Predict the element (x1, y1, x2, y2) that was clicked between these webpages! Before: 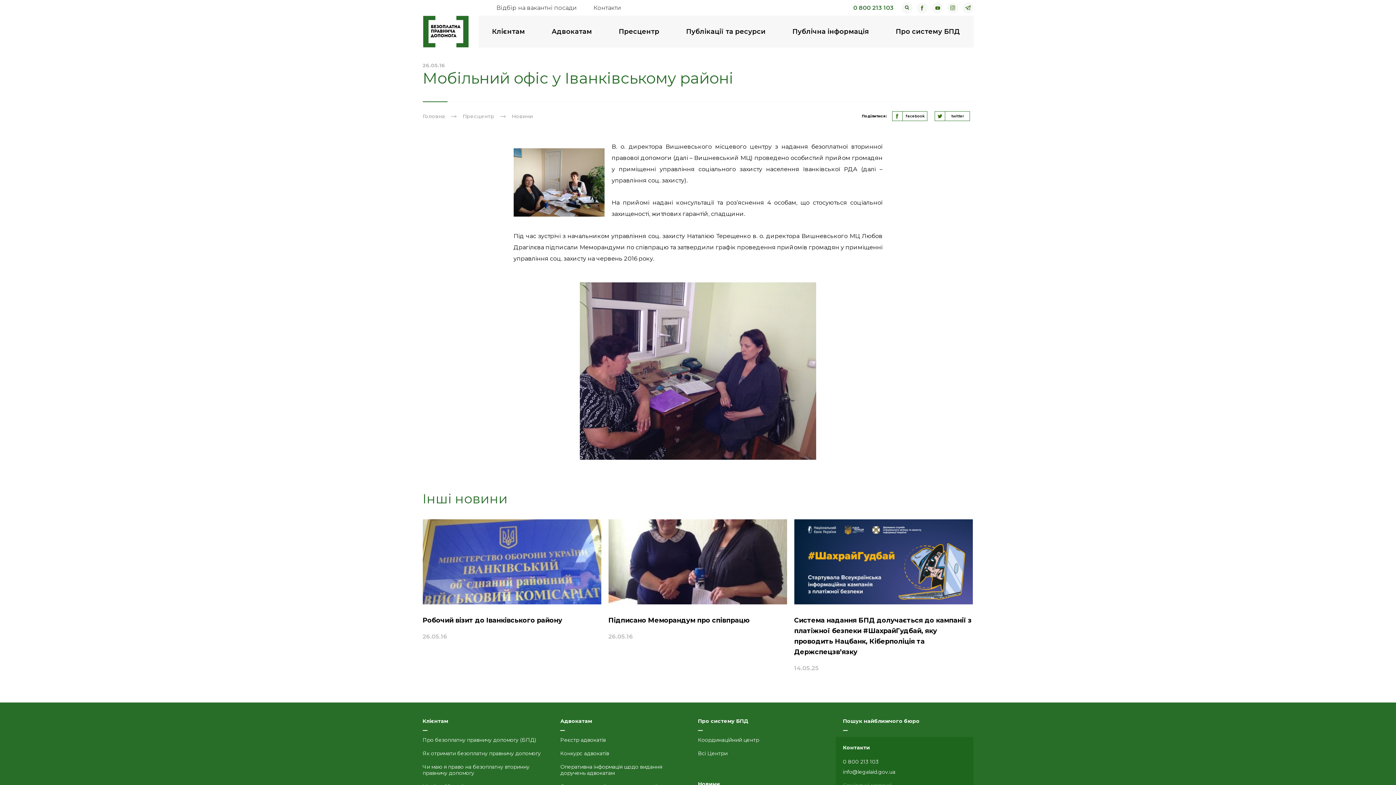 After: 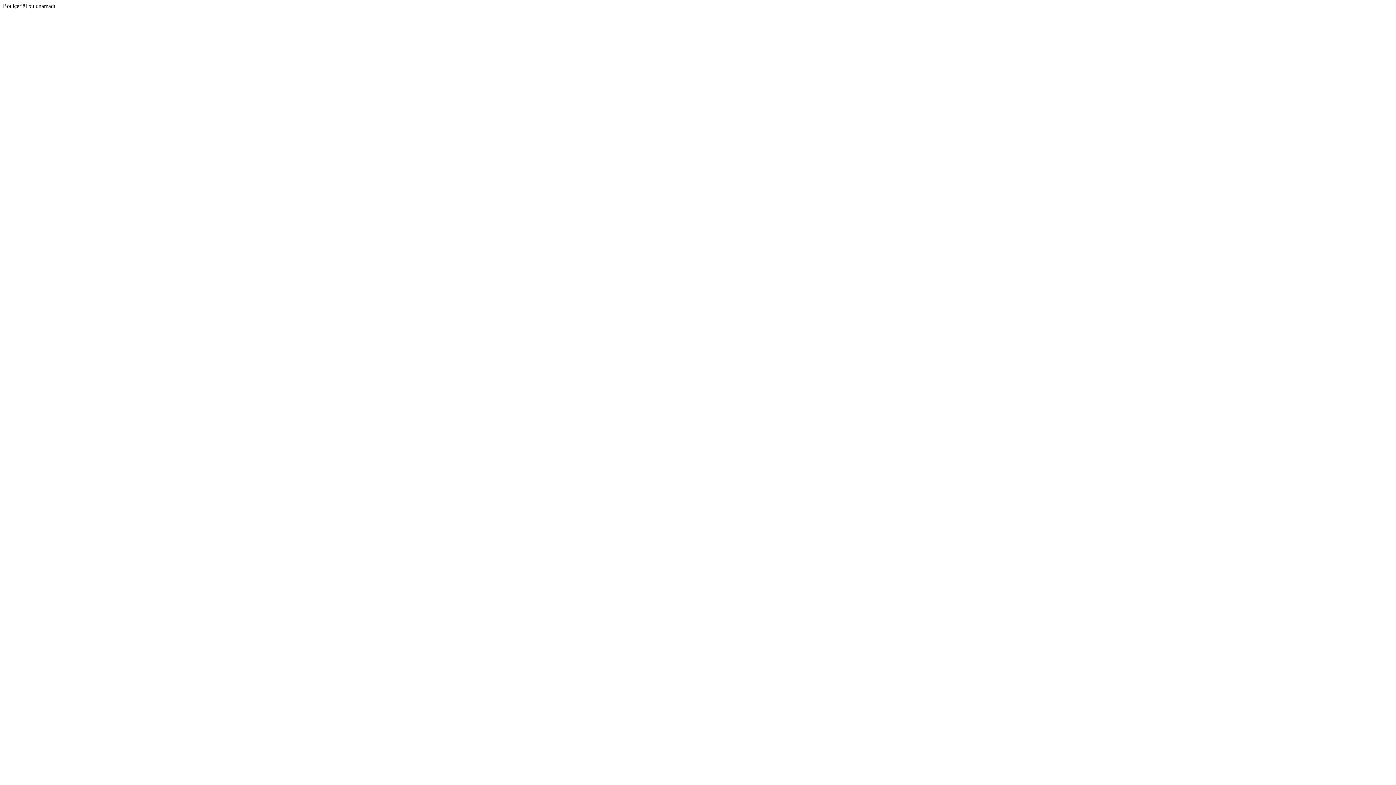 Action: label: Новини bbox: (511, 112, 533, 119)